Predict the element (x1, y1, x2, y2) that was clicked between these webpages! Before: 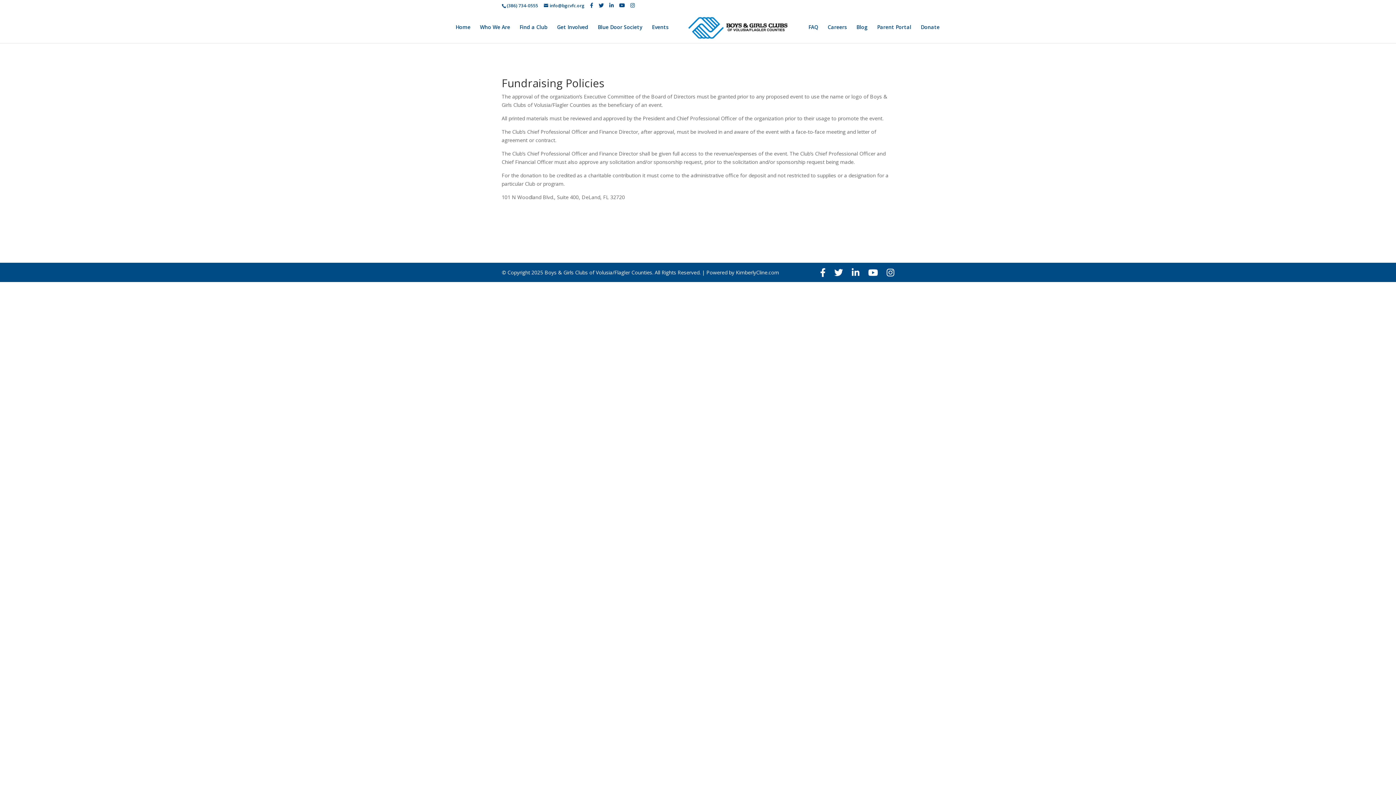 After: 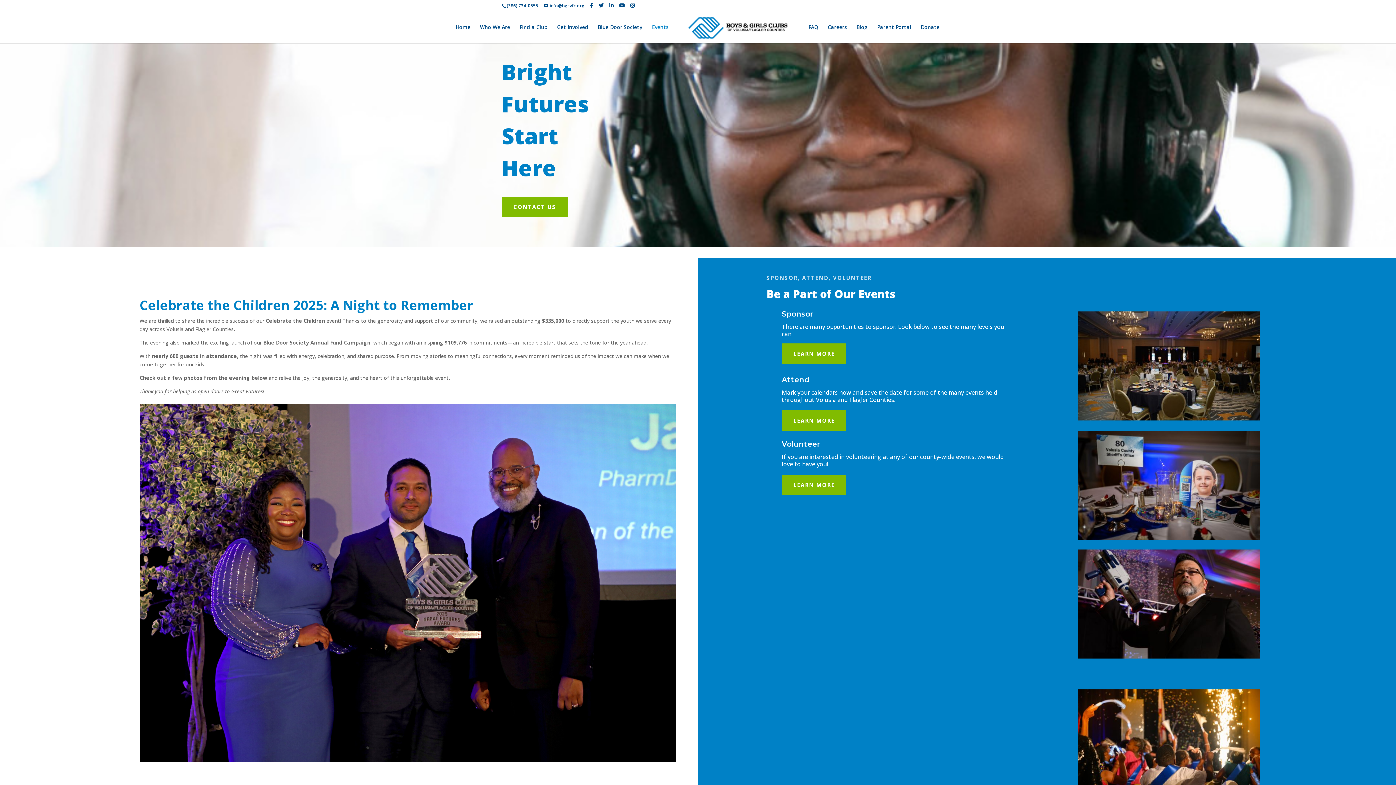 Action: label: Events bbox: (652, 24, 668, 43)